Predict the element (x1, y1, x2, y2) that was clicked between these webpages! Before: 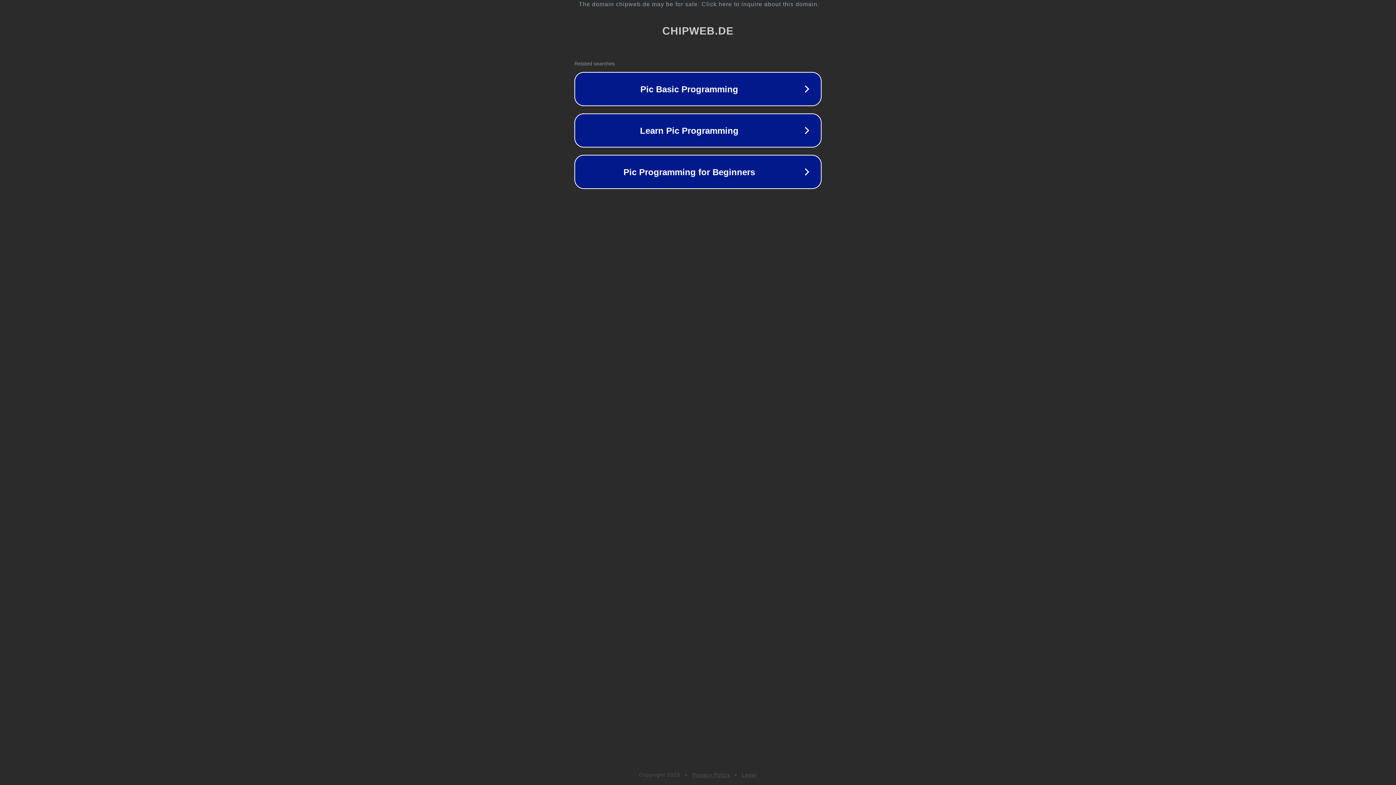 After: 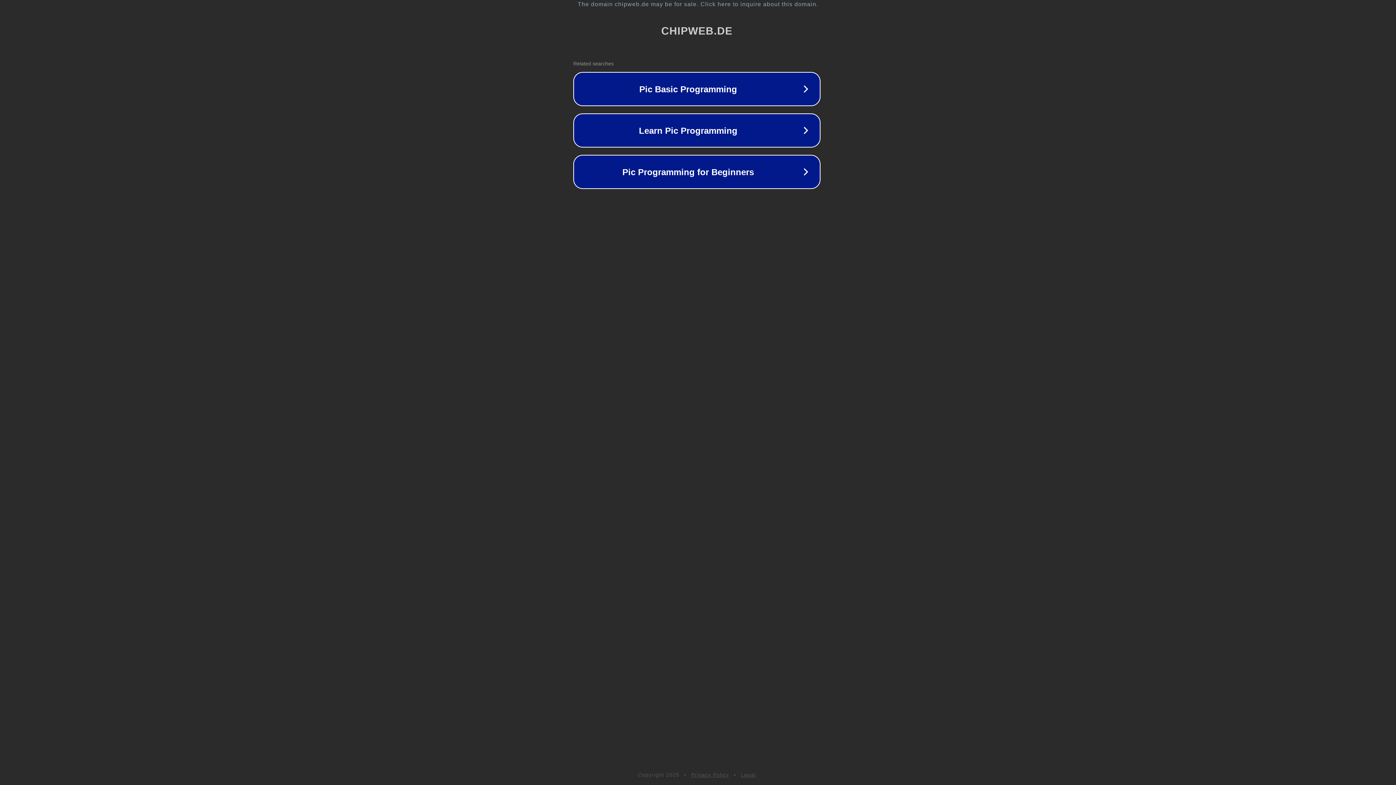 Action: label: The domain chipweb.de may be for sale. Click here to inquire about this domain. bbox: (1, 1, 1397, 7)